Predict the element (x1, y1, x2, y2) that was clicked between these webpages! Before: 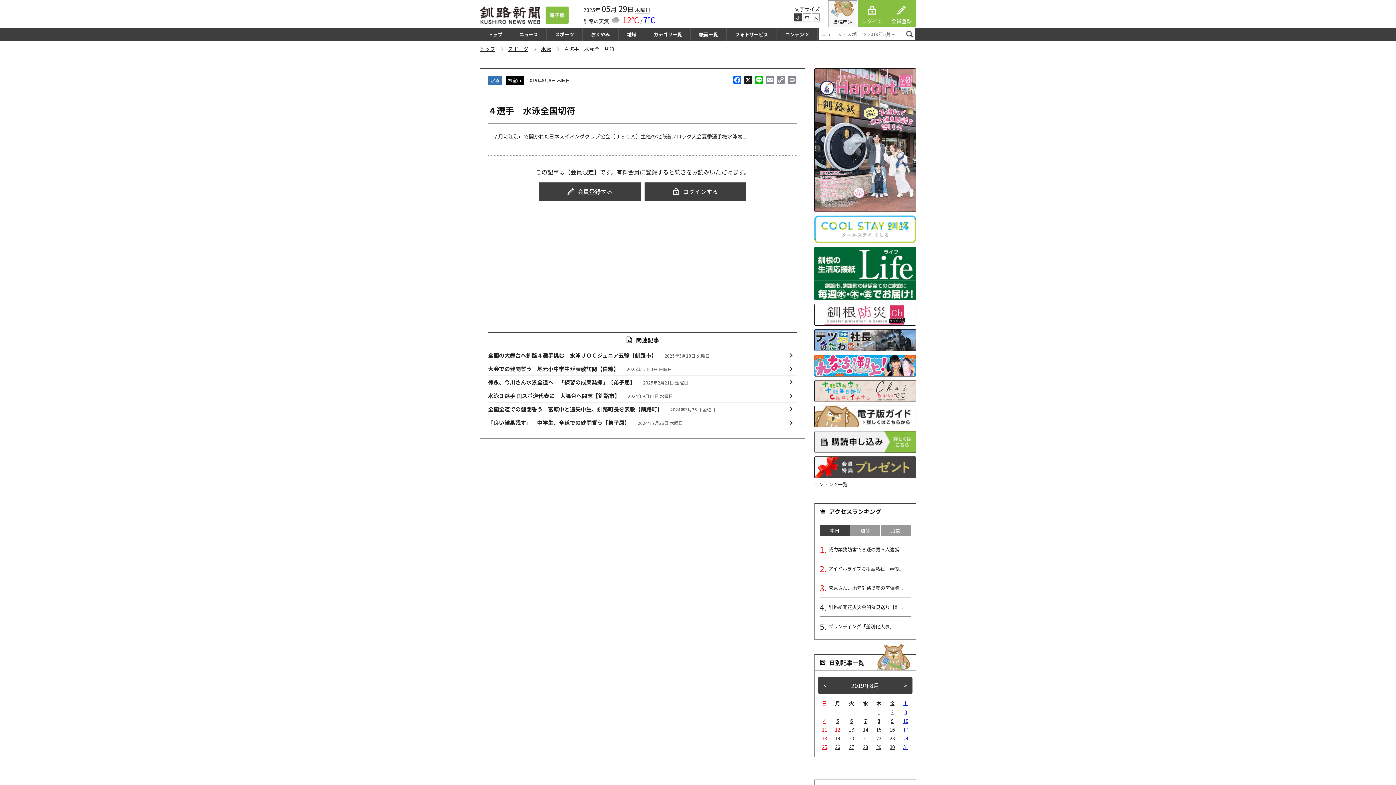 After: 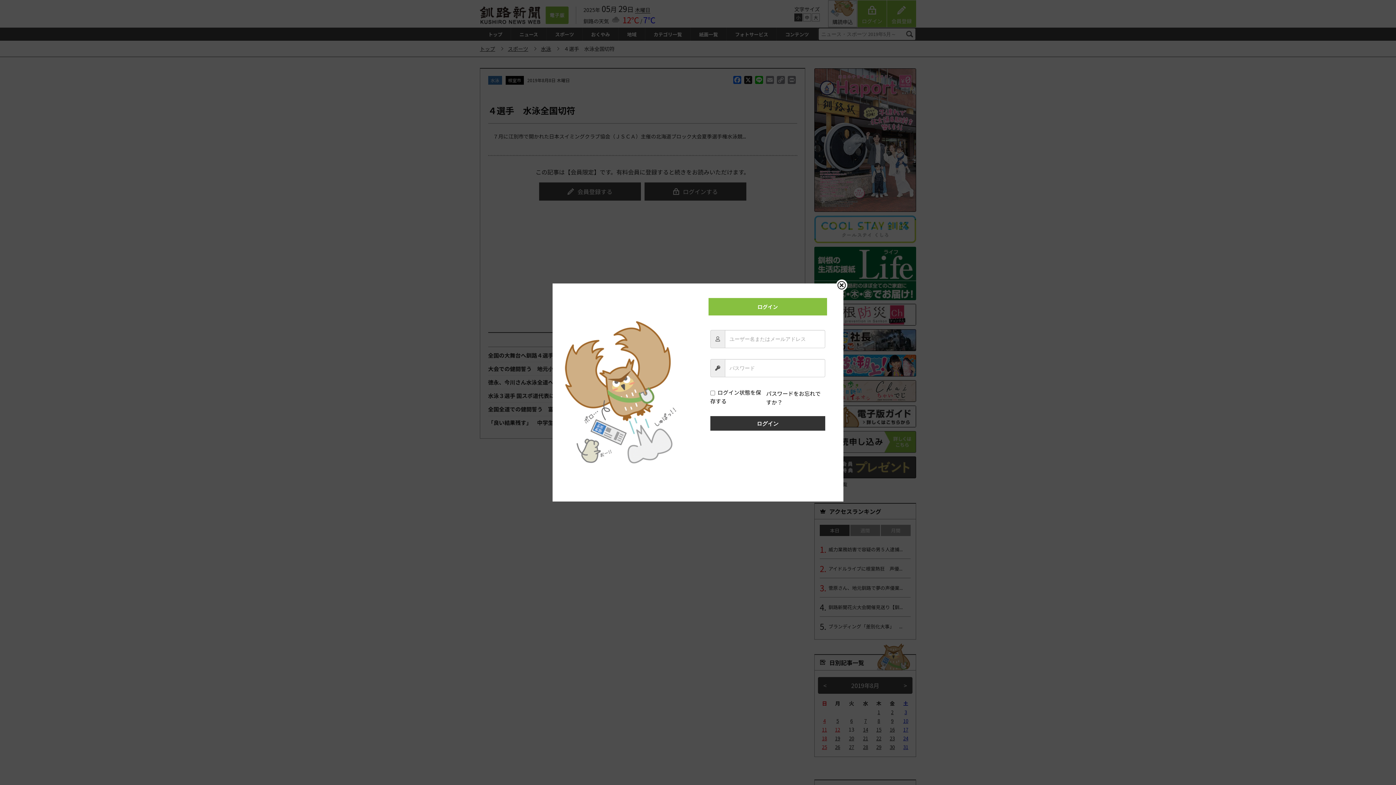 Action: bbox: (857, 0, 886, 27) label: ログイン